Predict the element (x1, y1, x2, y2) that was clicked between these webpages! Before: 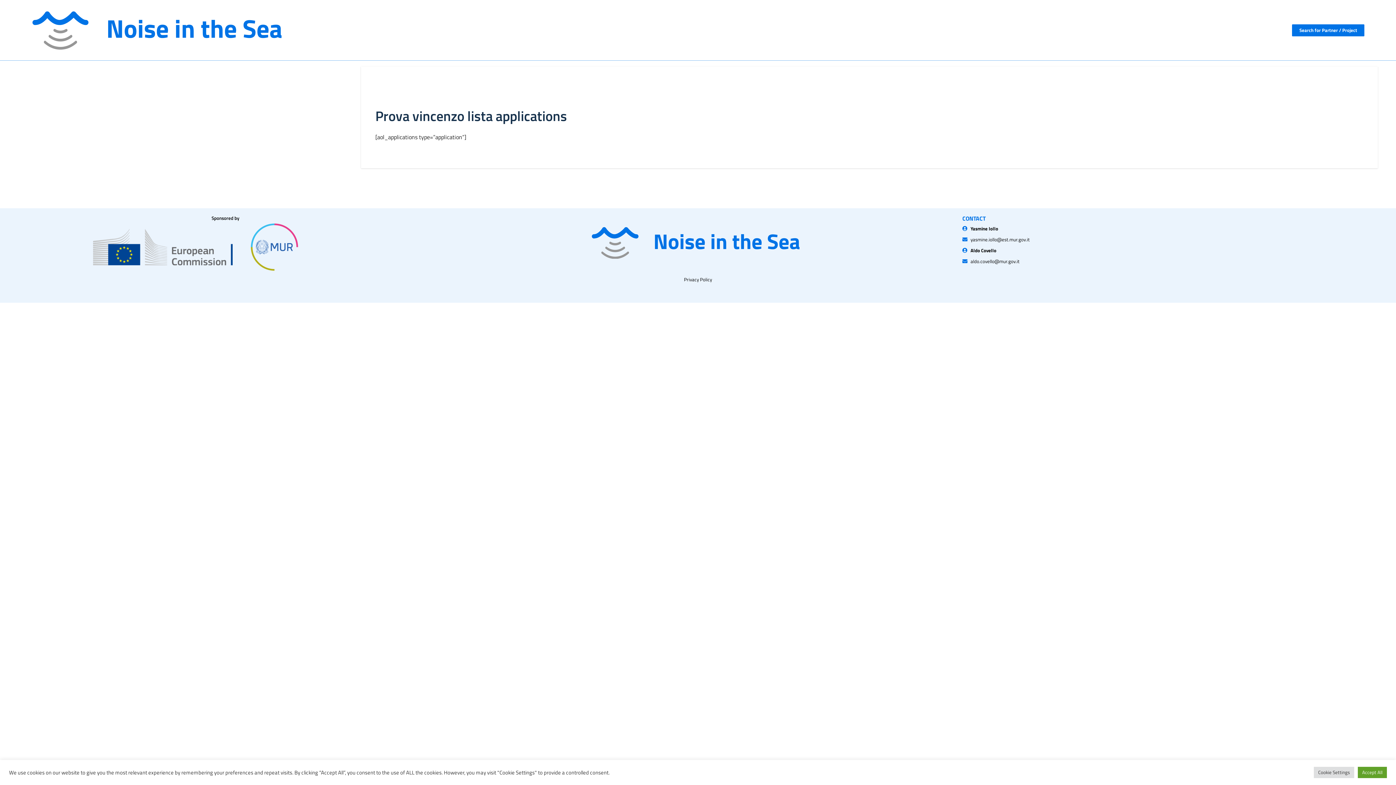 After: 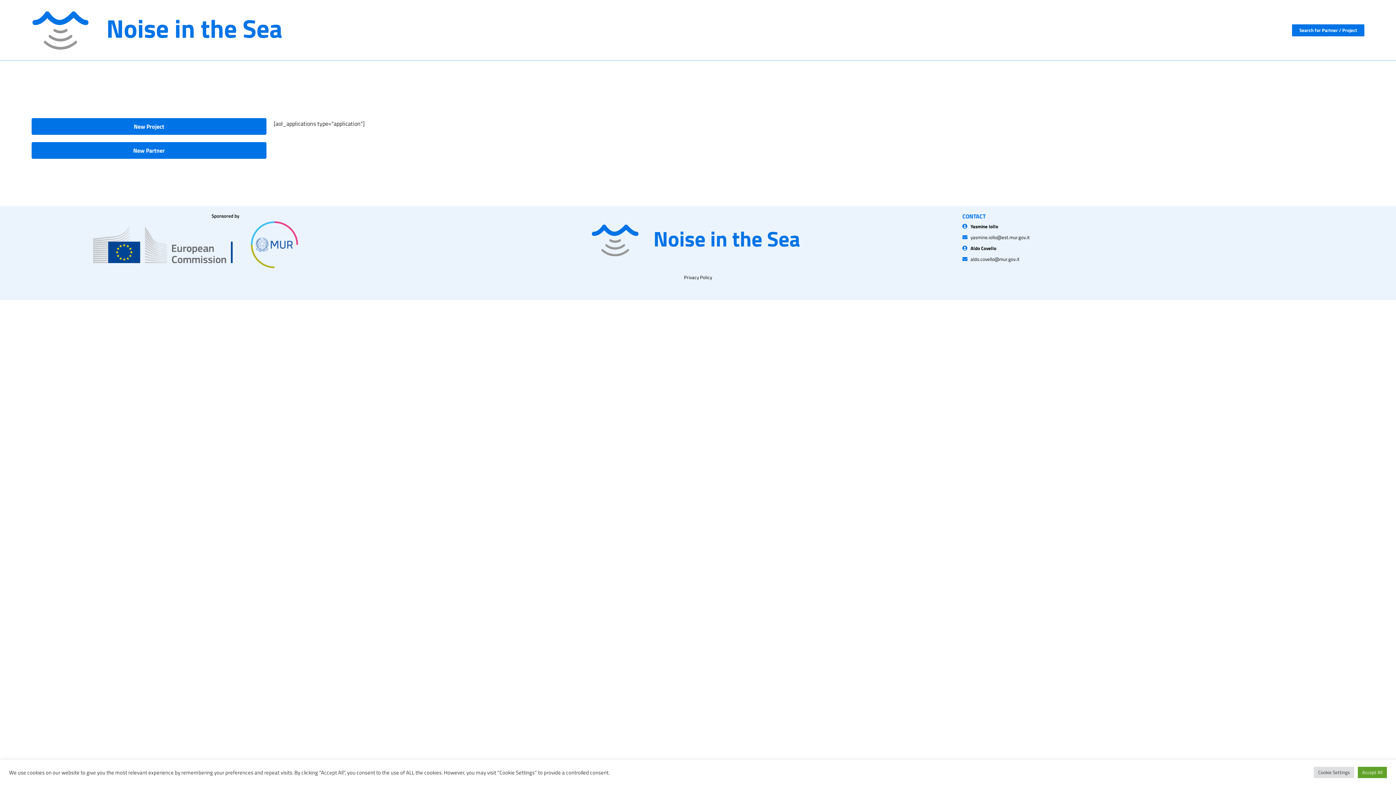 Action: bbox: (1292, 24, 1364, 36) label: Search for Partner / Project